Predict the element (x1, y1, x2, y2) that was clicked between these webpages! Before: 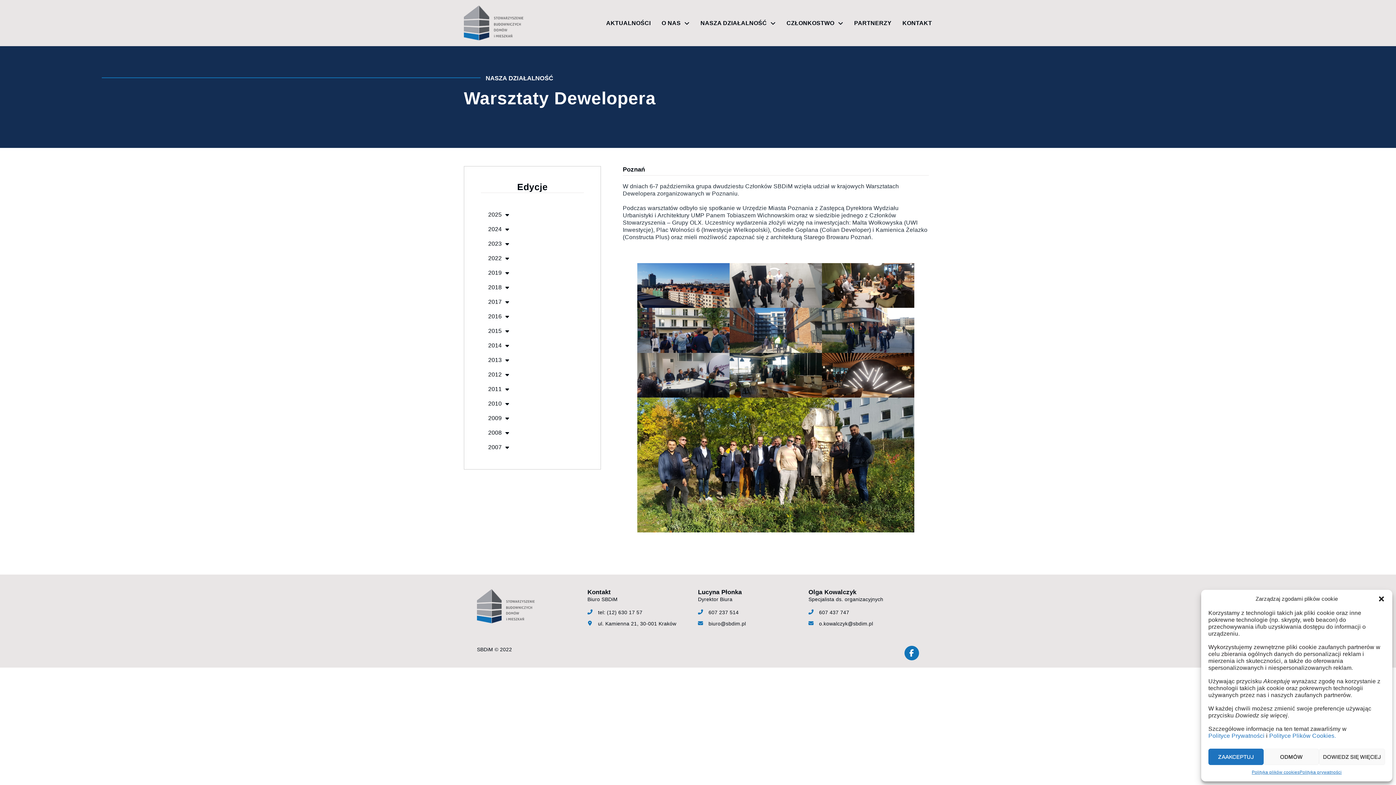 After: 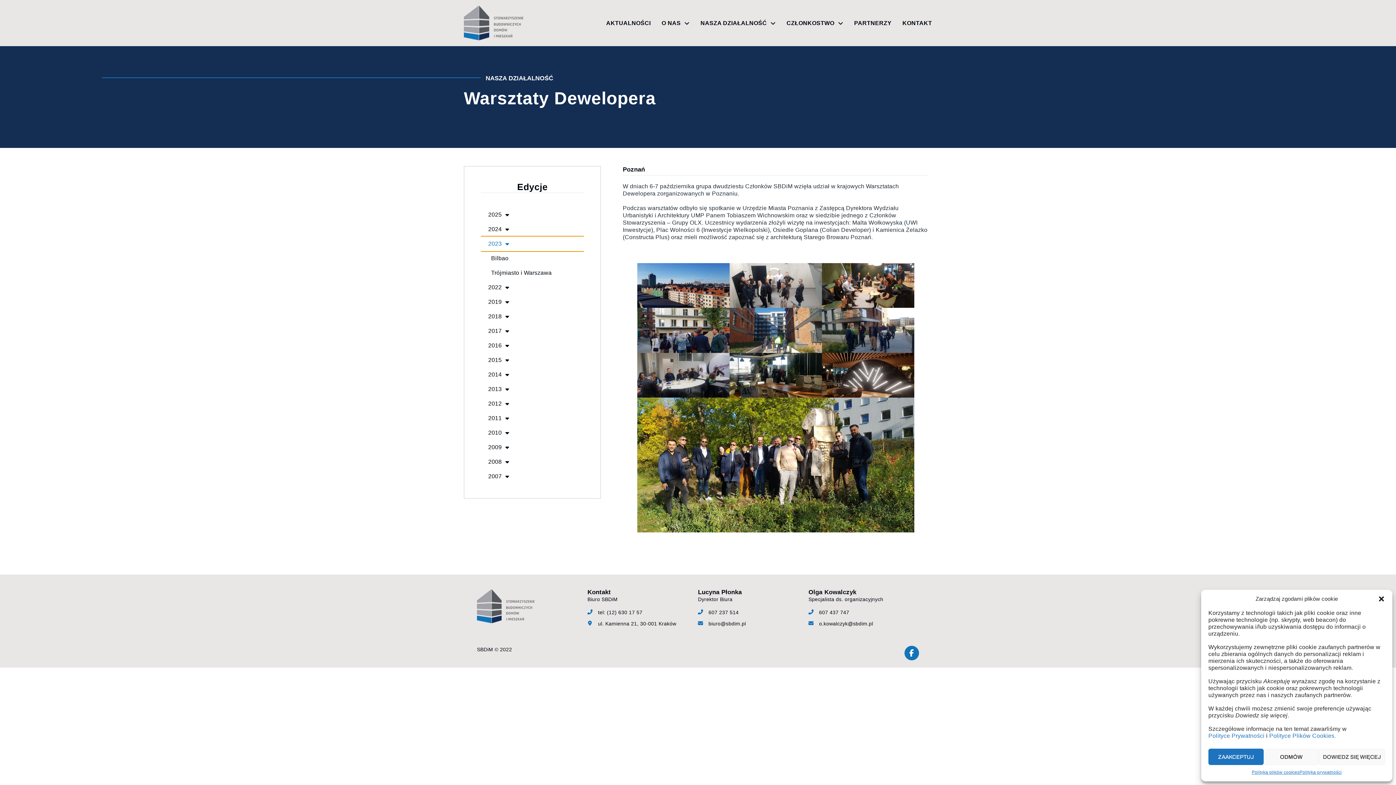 Action: label: 2023 bbox: (481, 236, 584, 251)